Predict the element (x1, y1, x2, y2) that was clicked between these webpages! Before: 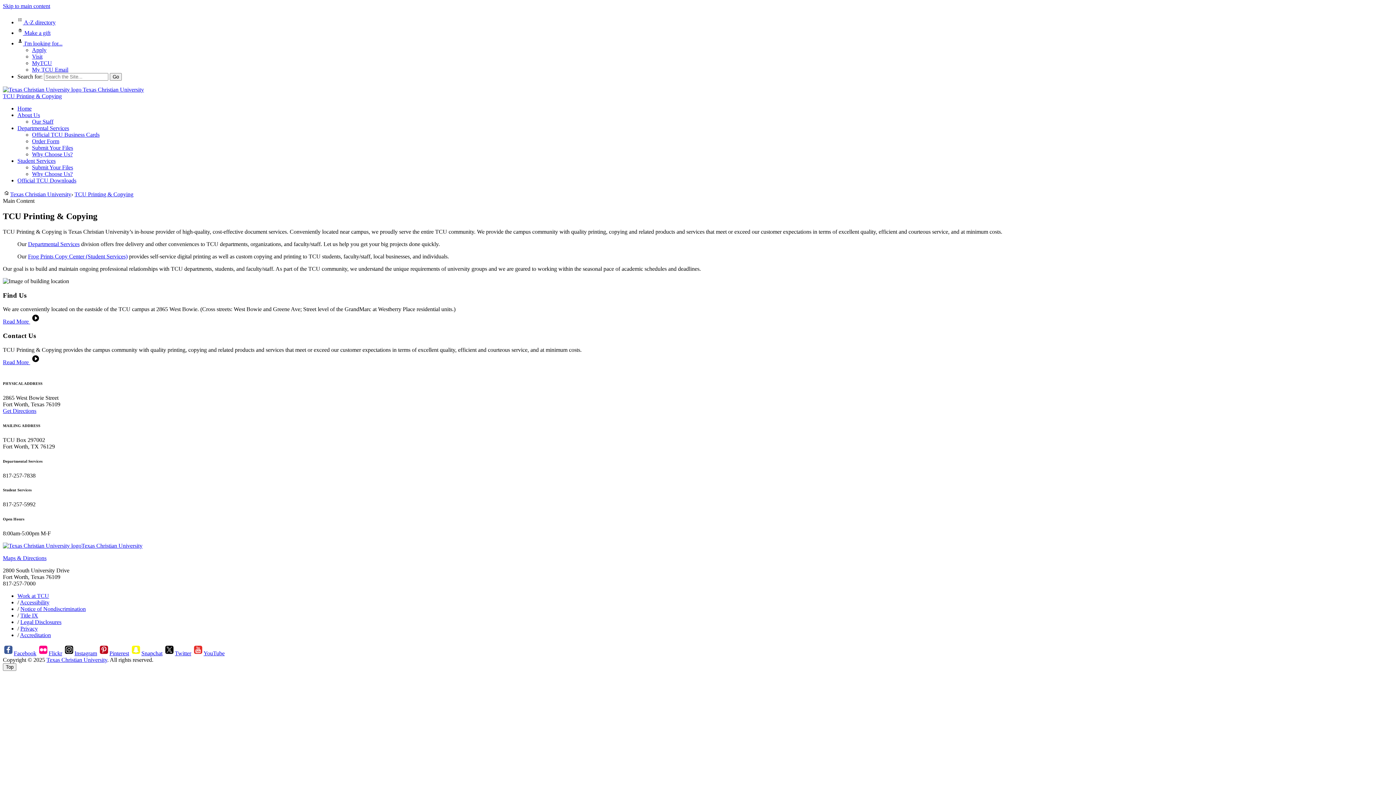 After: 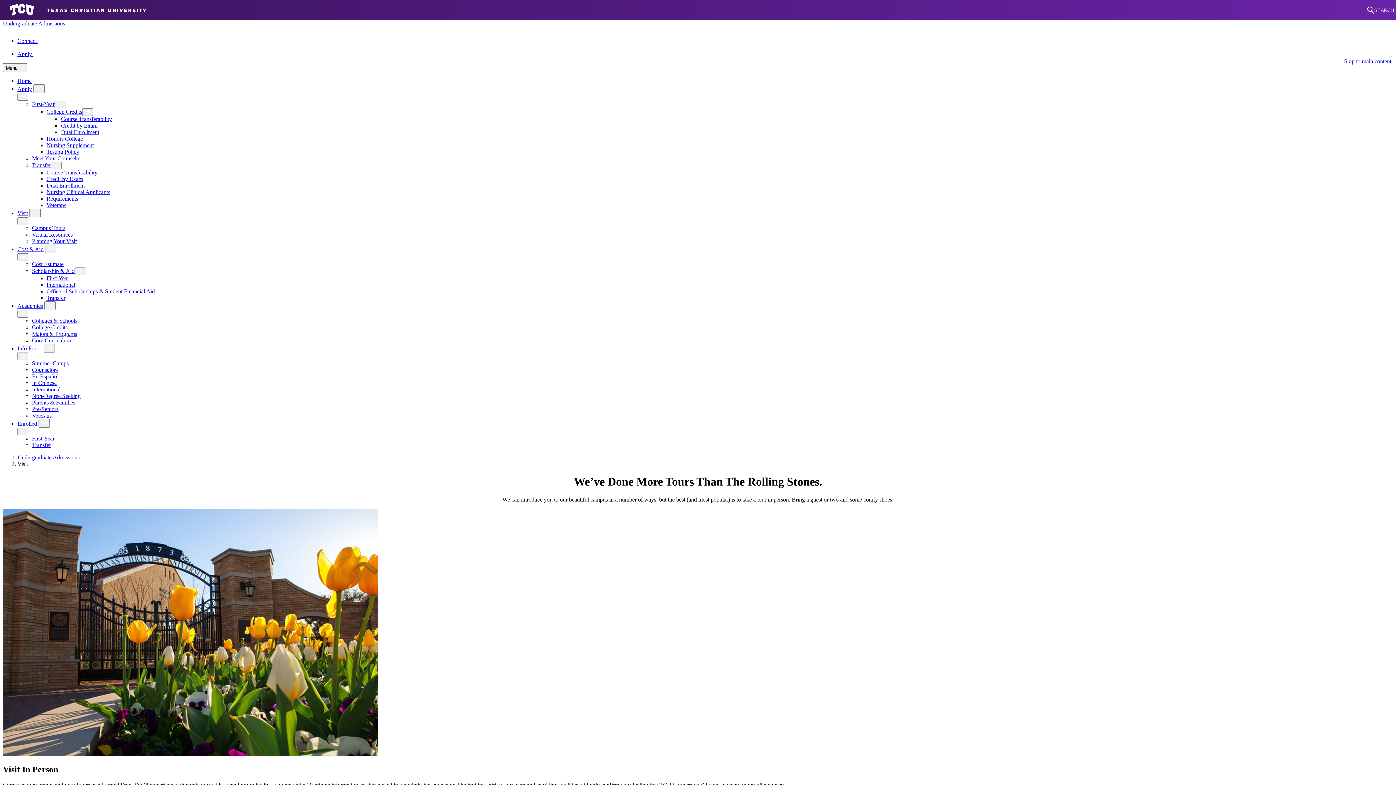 Action: label: Visit bbox: (32, 53, 42, 59)